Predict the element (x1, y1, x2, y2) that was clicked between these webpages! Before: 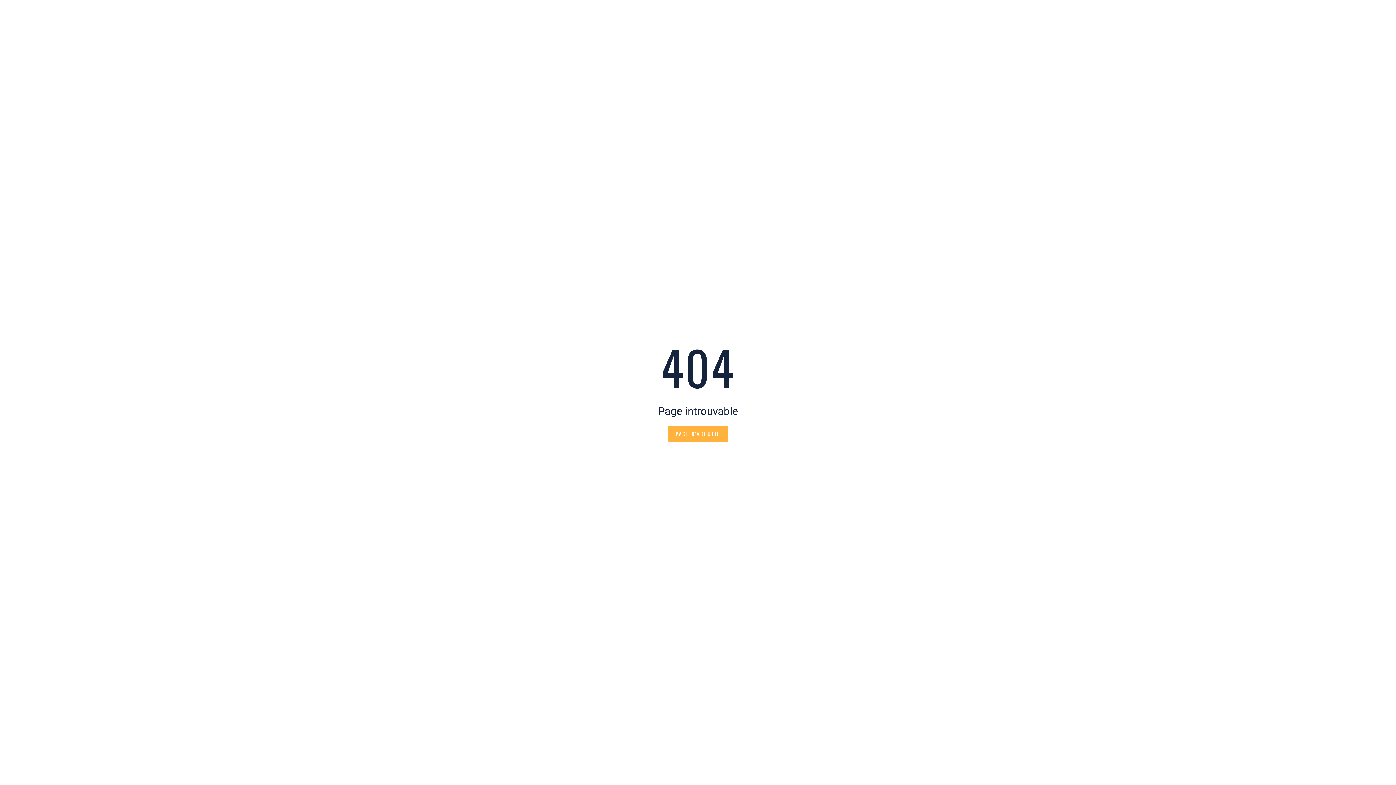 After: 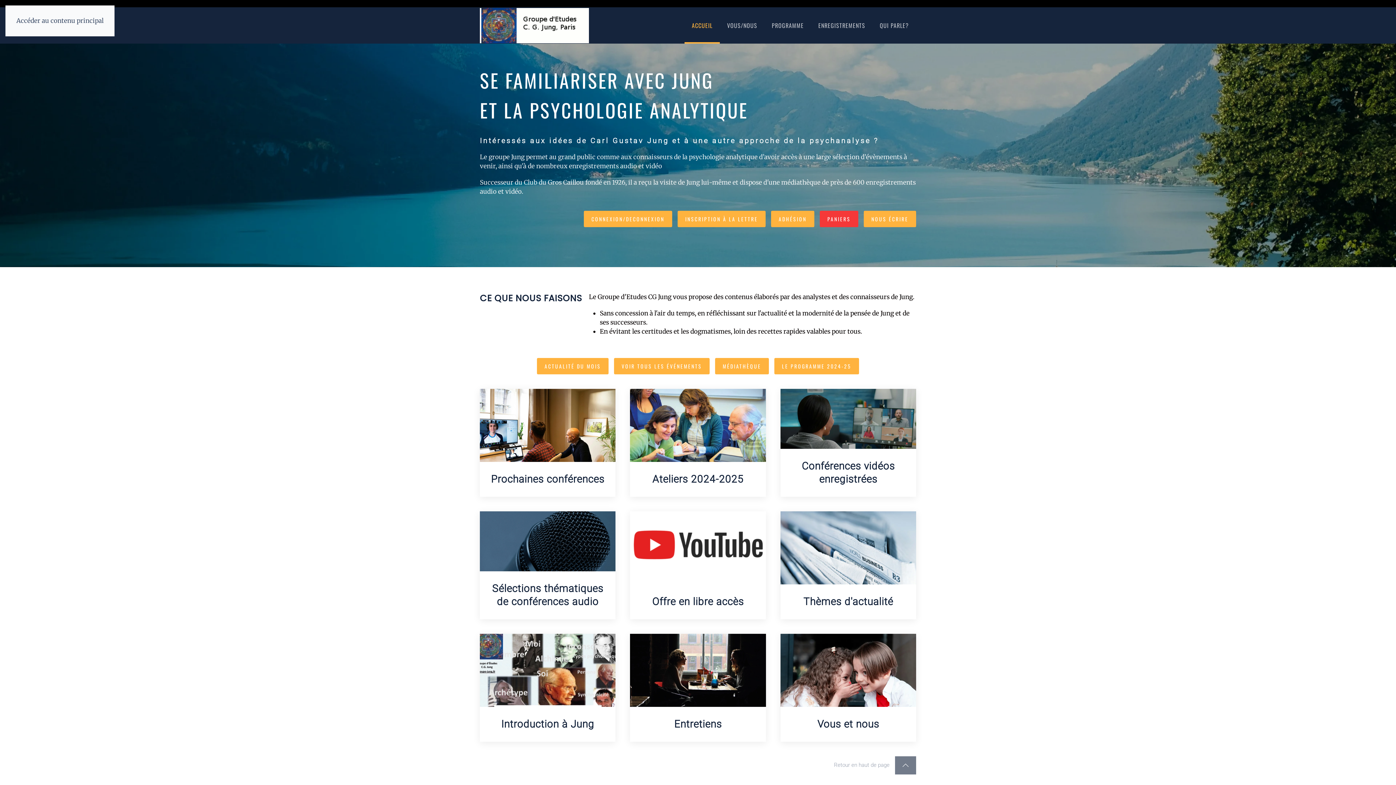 Action: bbox: (668, 425, 728, 442) label: PAGE D'ACCUEIL